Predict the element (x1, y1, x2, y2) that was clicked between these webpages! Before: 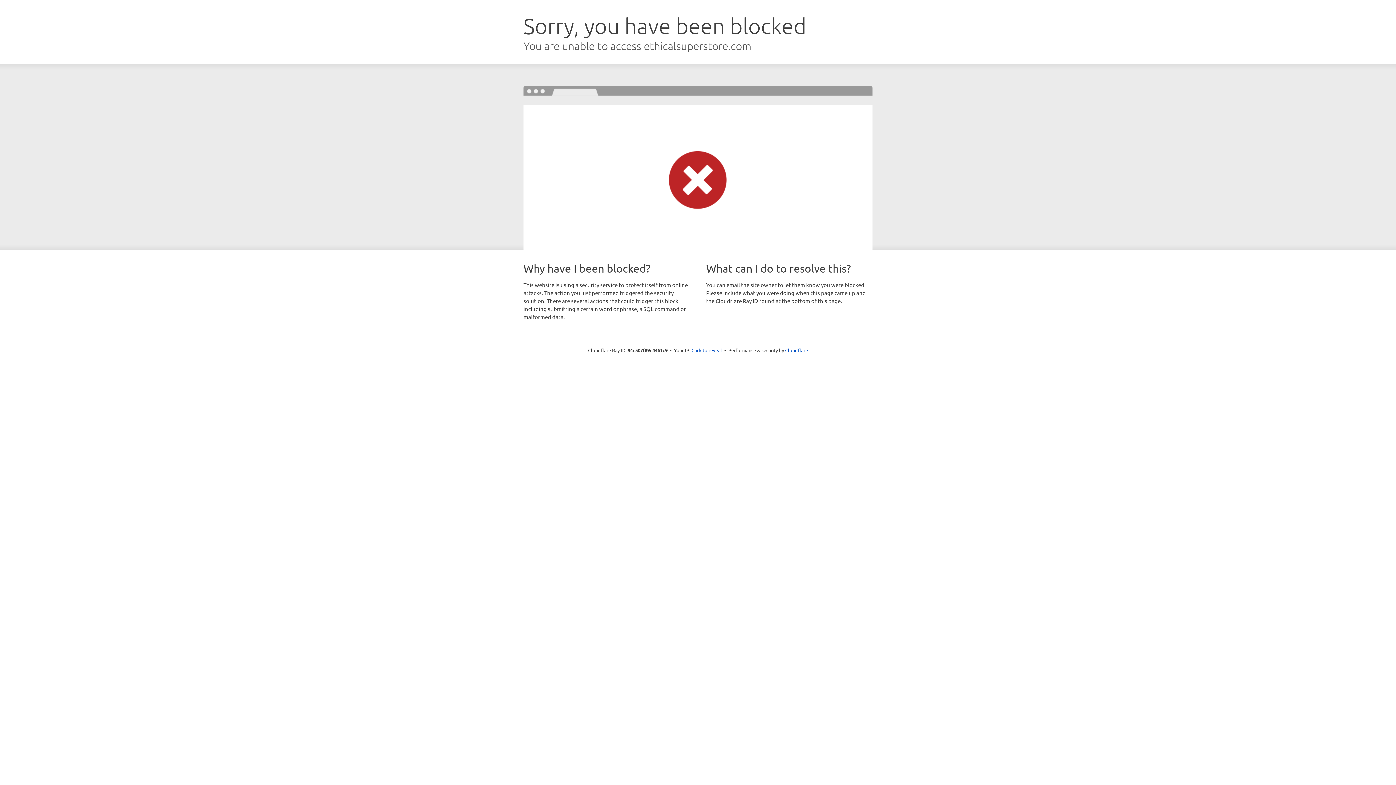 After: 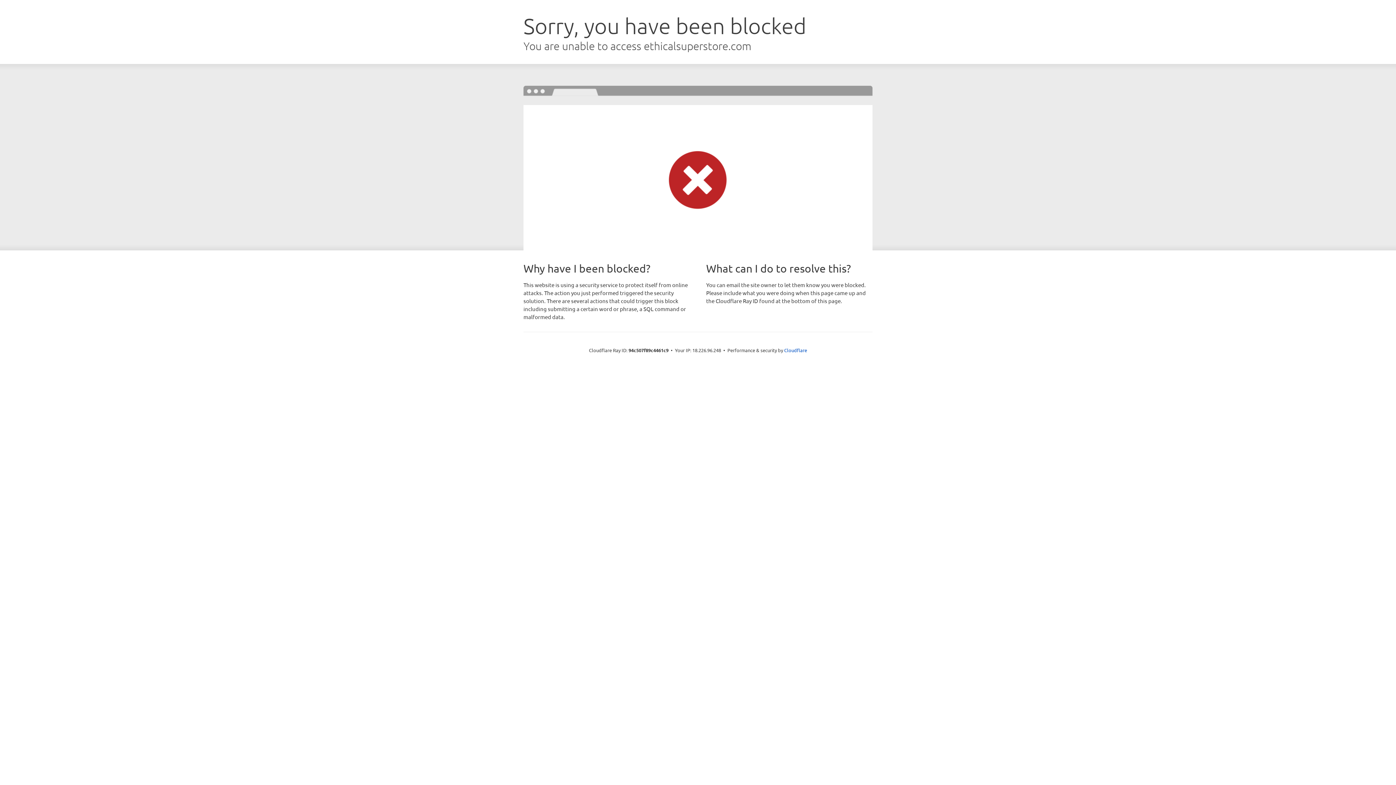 Action: label: Click to reveal bbox: (691, 346, 722, 353)